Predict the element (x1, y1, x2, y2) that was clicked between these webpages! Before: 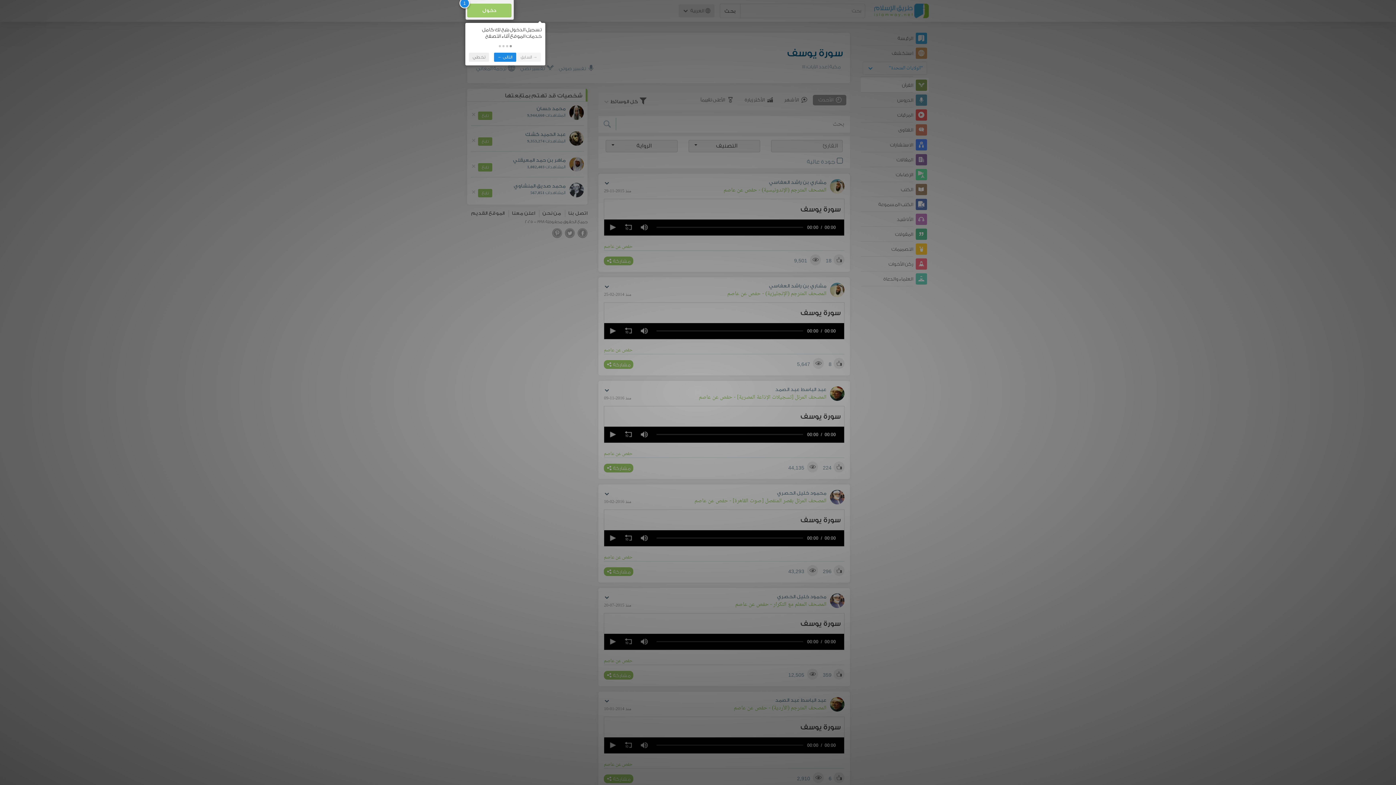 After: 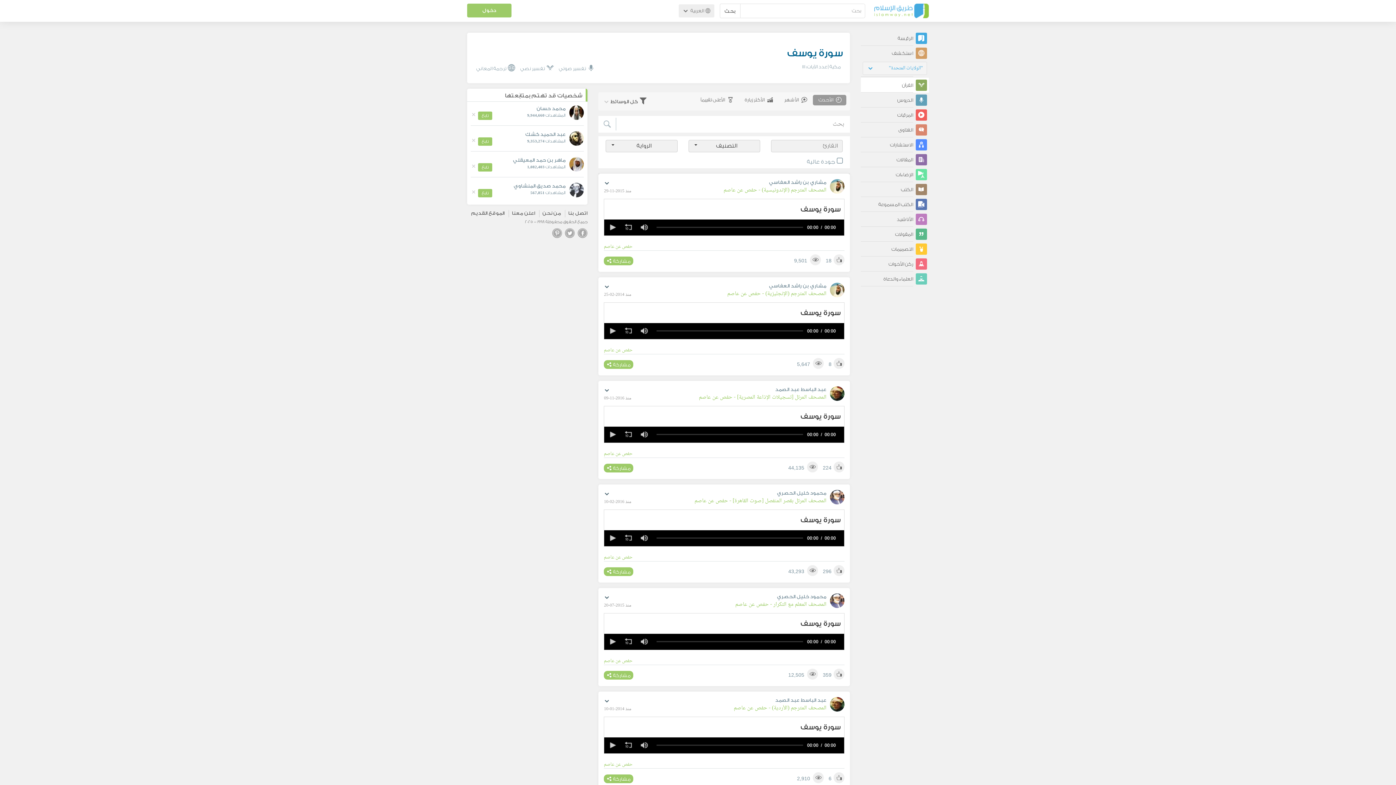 Action: label: تخطي bbox: (469, 52, 489, 61)